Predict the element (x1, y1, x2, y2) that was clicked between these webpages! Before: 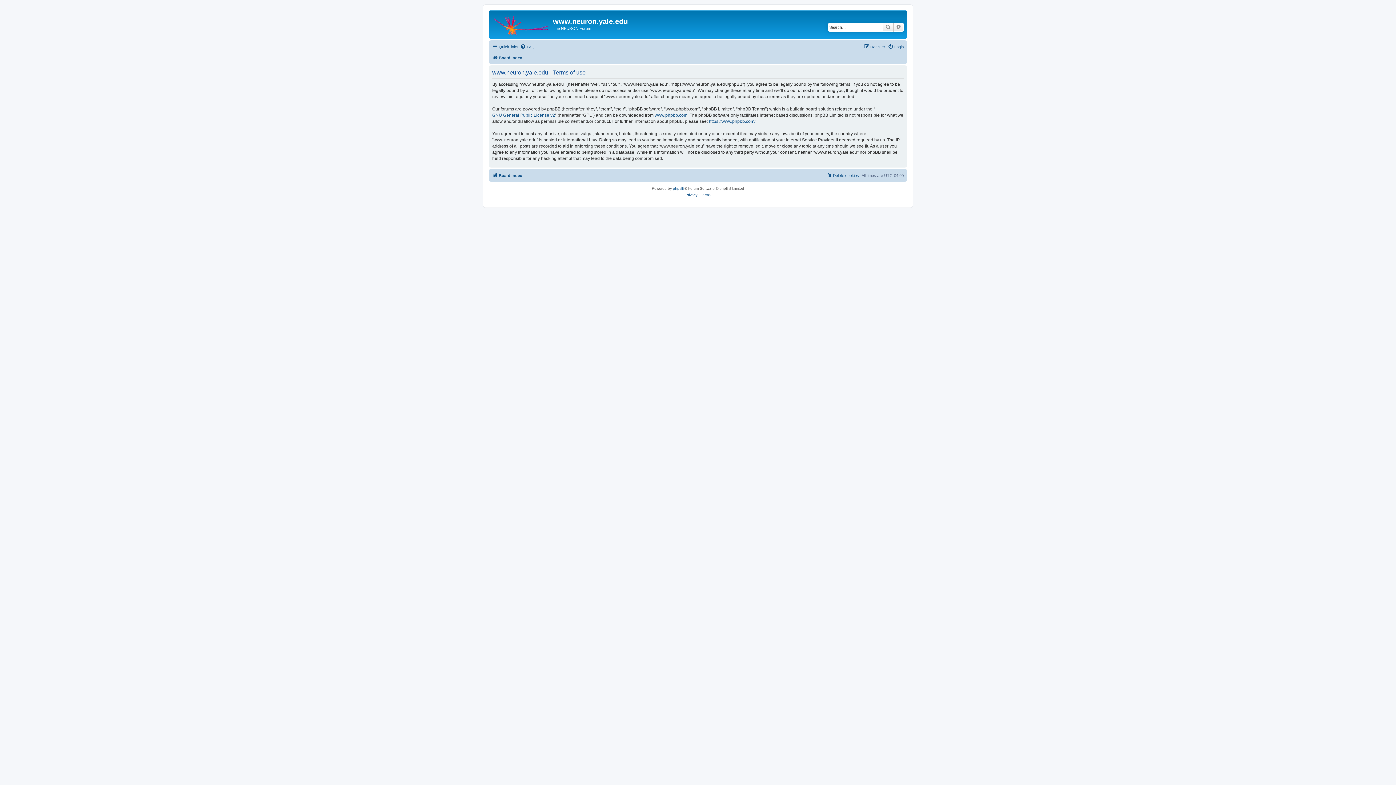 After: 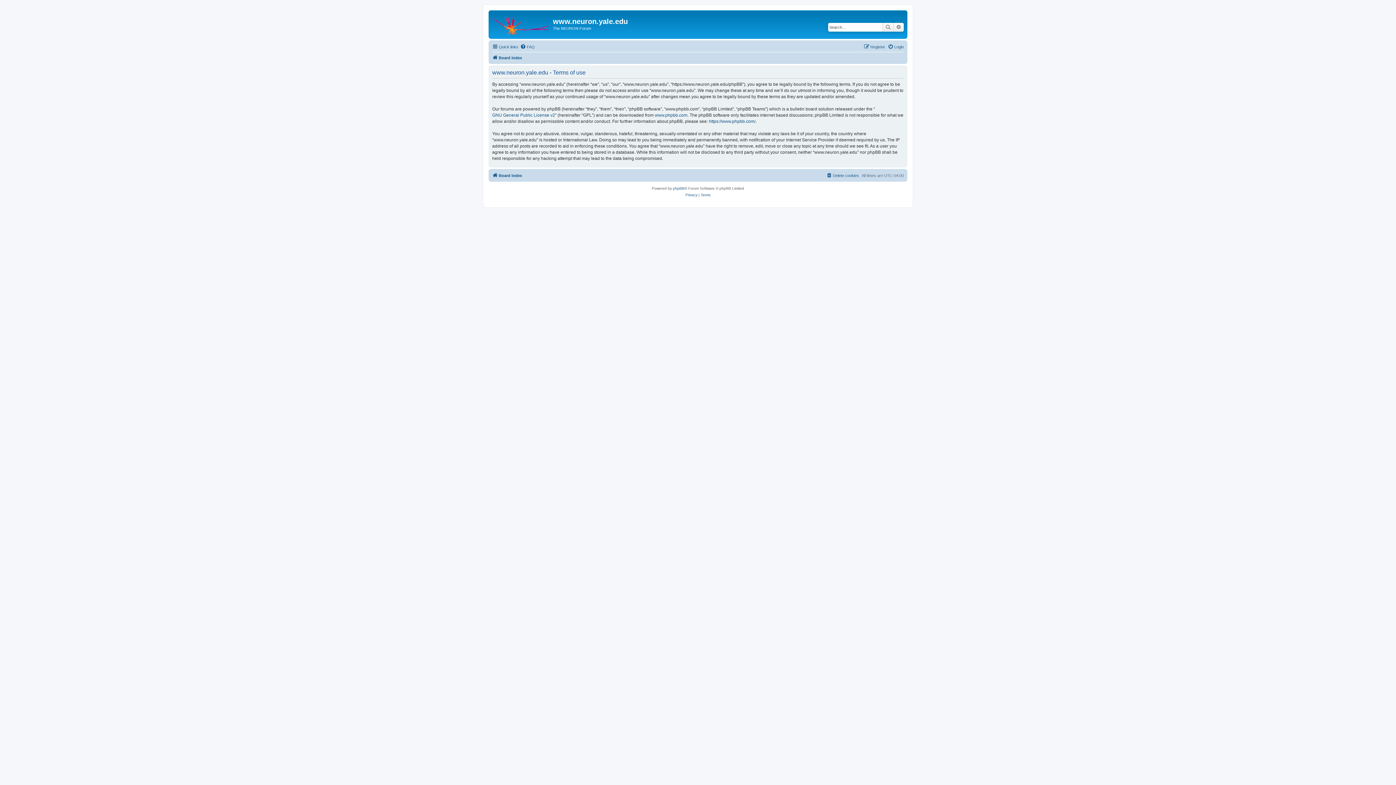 Action: bbox: (700, 191, 710, 198) label: Terms